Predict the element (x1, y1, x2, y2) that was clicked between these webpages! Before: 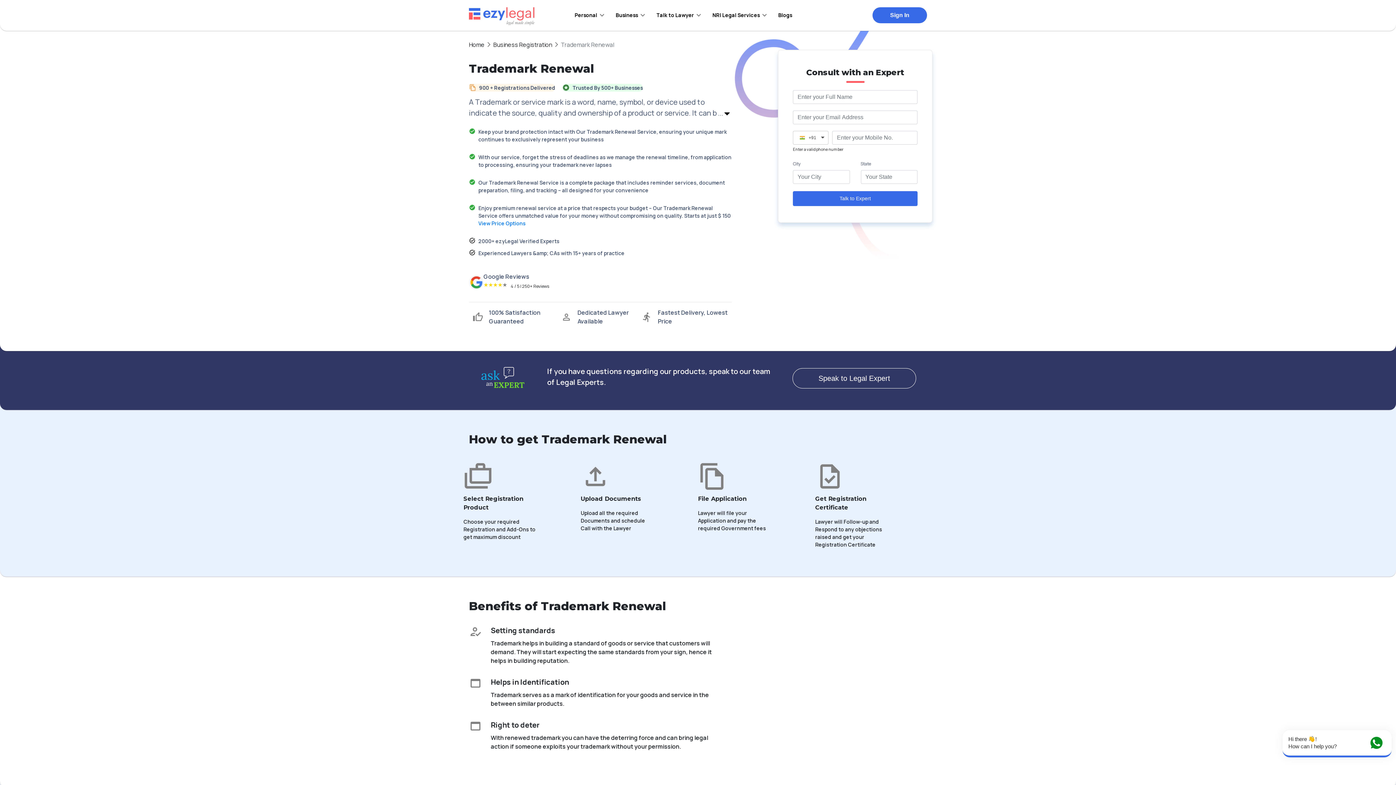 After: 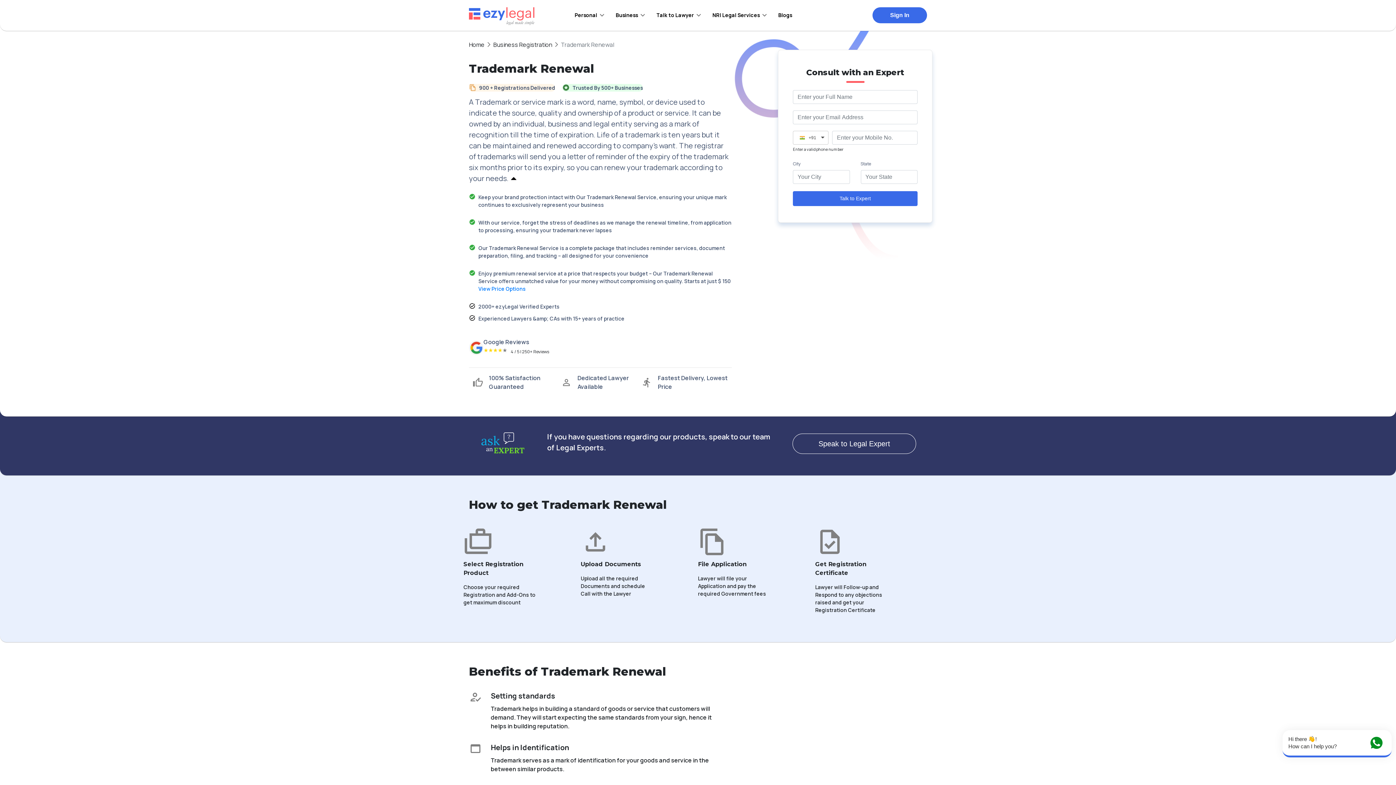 Action: label: ... bbox: (718, 107, 730, 117)